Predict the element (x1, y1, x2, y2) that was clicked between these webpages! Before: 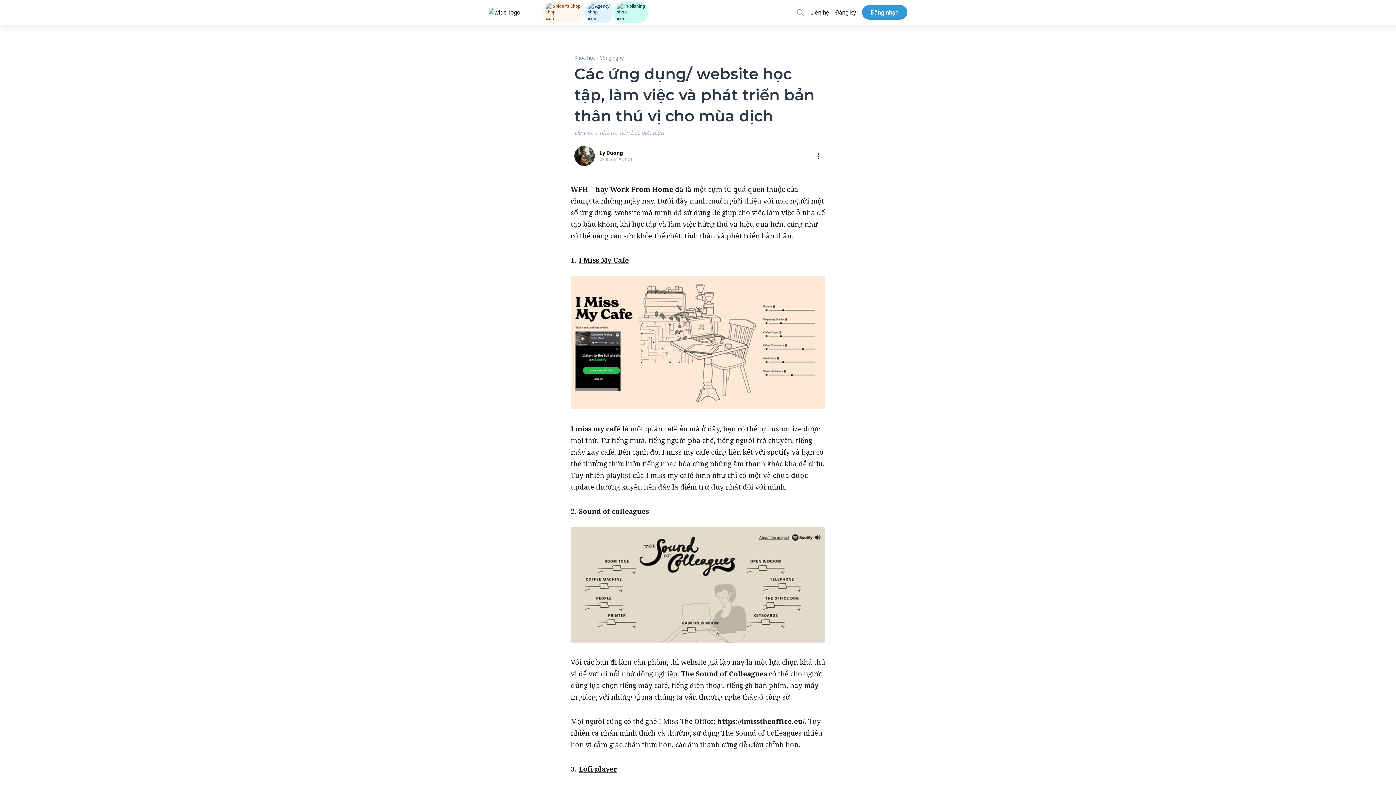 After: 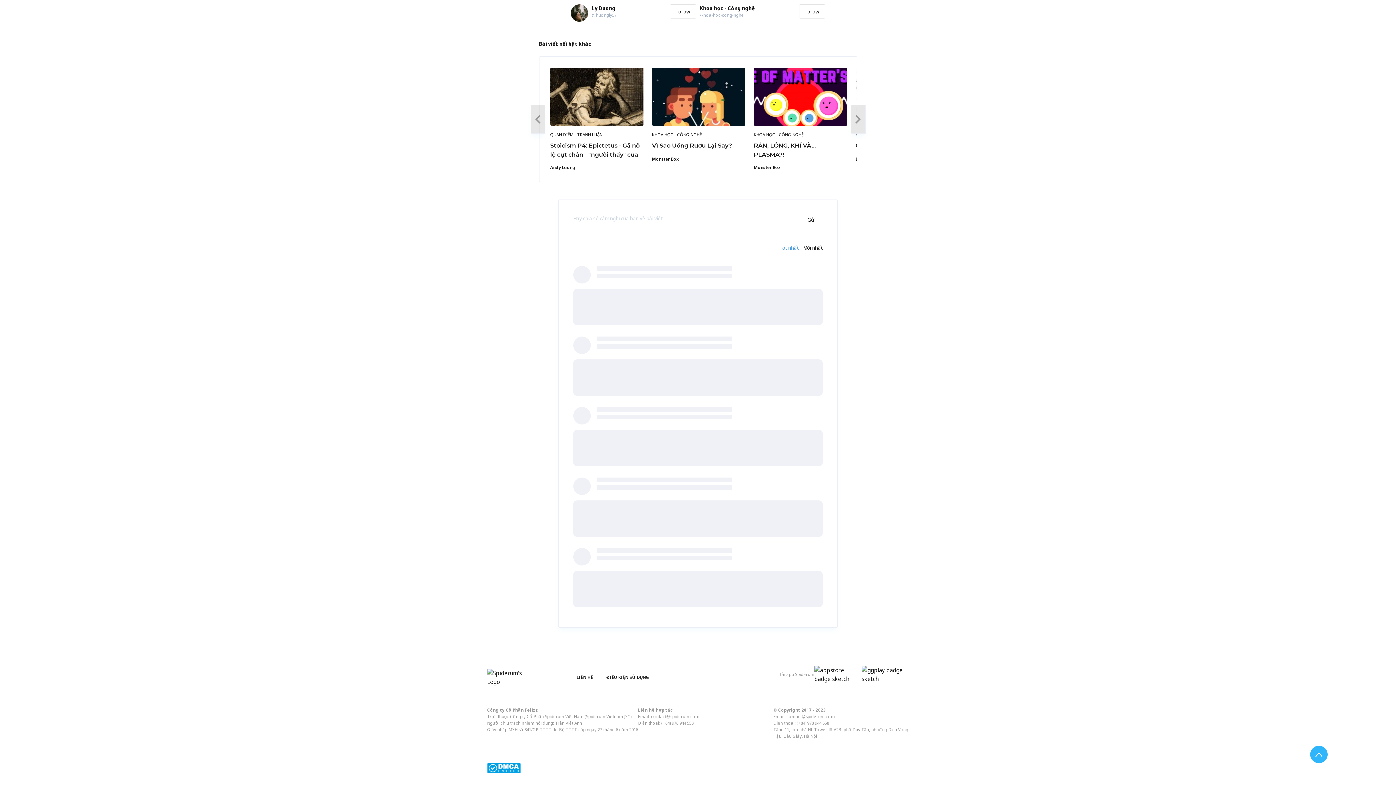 Action: label: 2 bbox: (398, 250, 405, 261)